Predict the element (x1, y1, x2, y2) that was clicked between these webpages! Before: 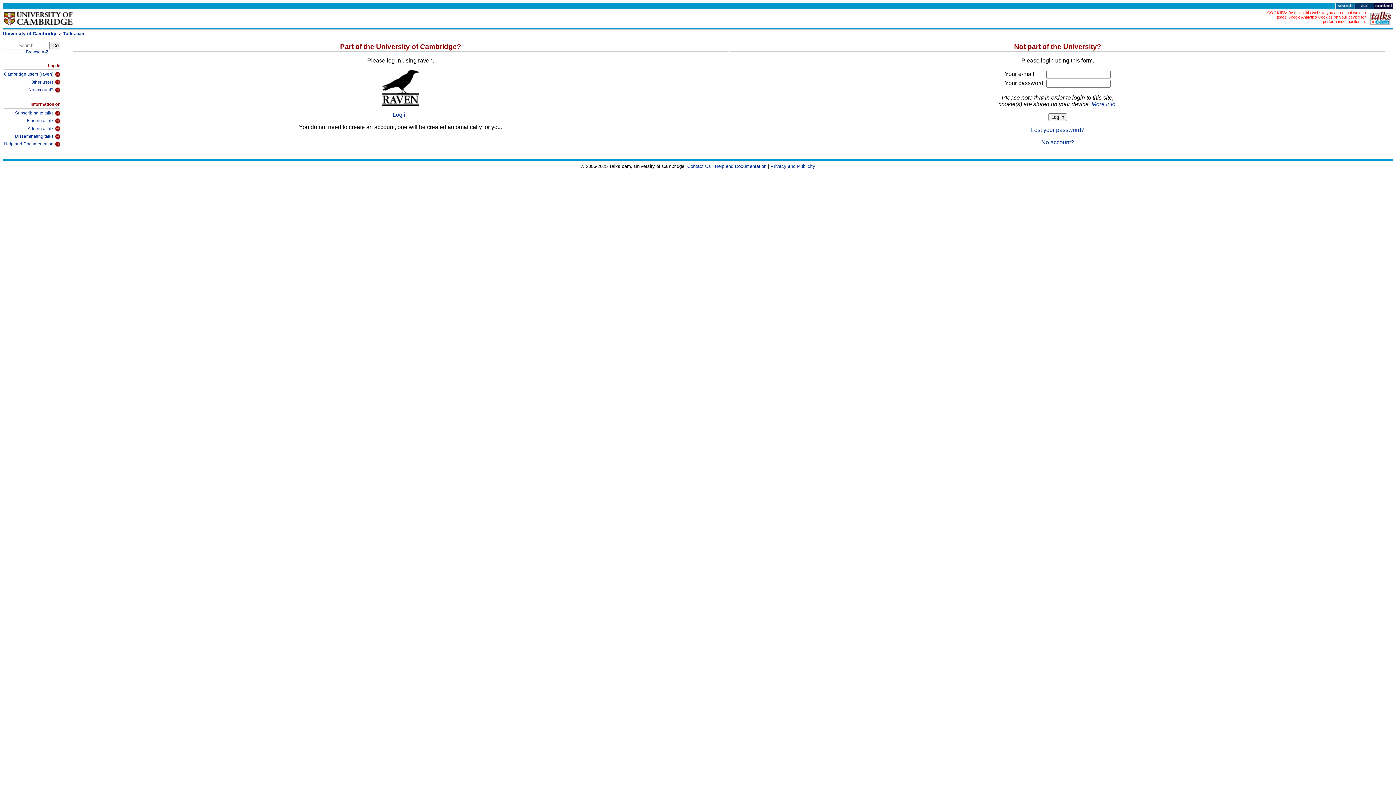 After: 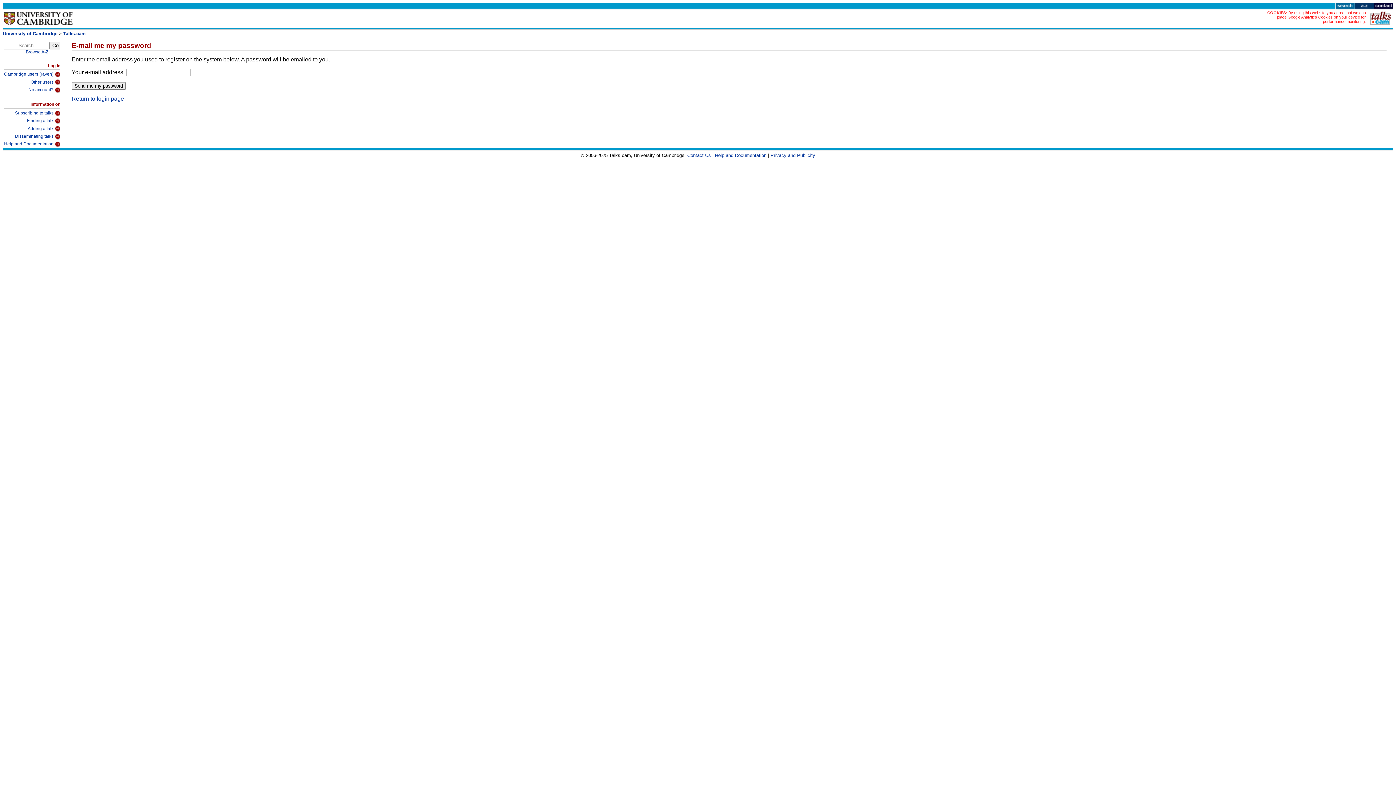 Action: bbox: (1031, 126, 1084, 133) label: Lost your password?